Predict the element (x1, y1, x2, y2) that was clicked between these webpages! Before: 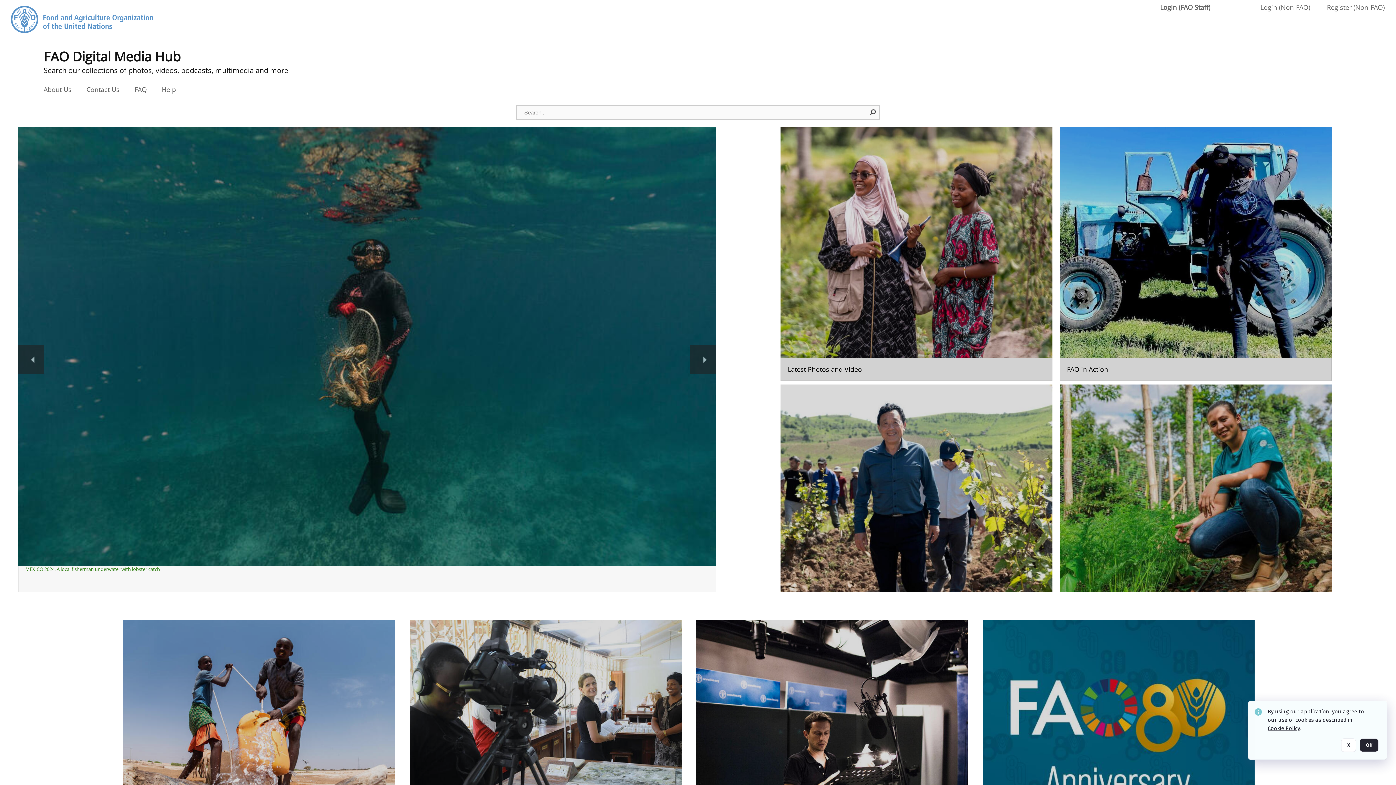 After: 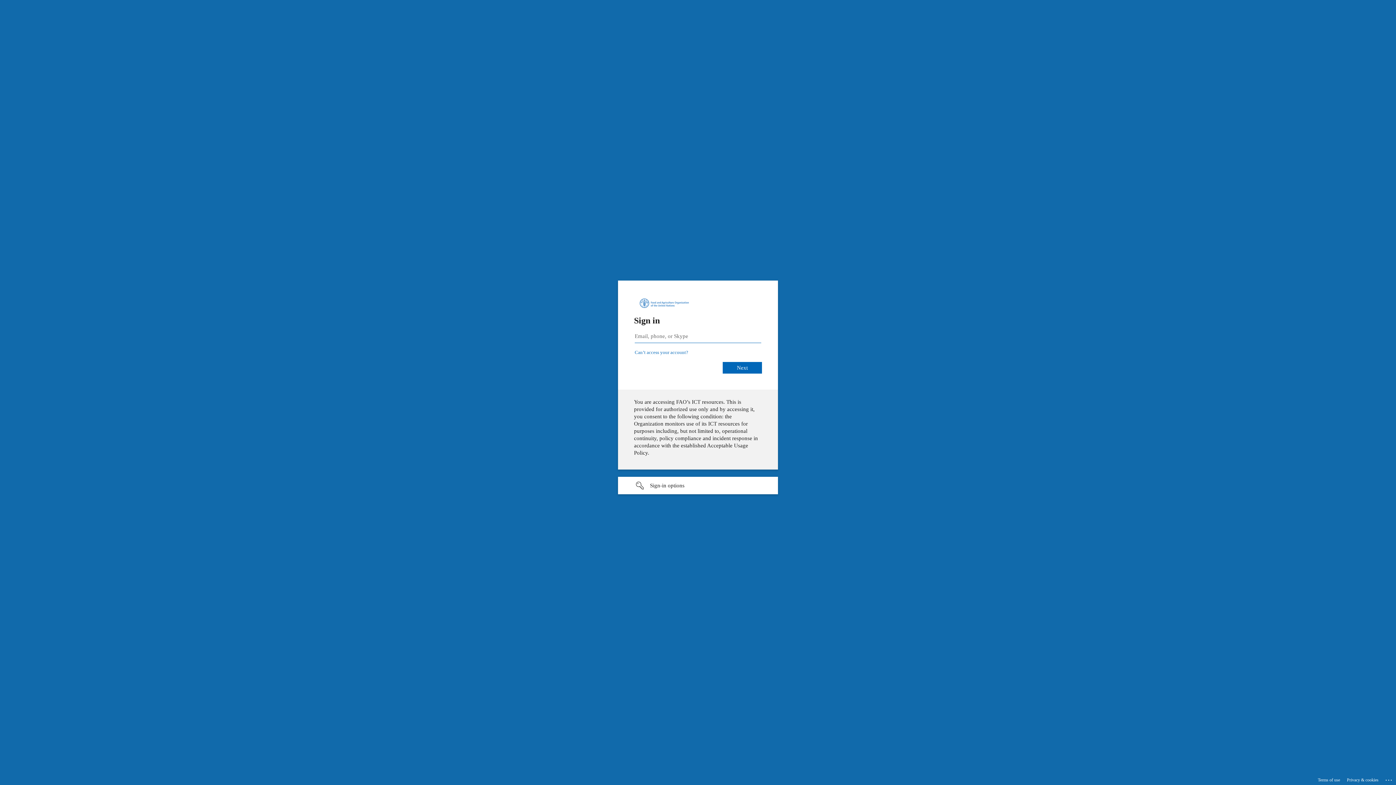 Action: bbox: (1160, 3, 1210, 11) label: Login (FAO Staff)